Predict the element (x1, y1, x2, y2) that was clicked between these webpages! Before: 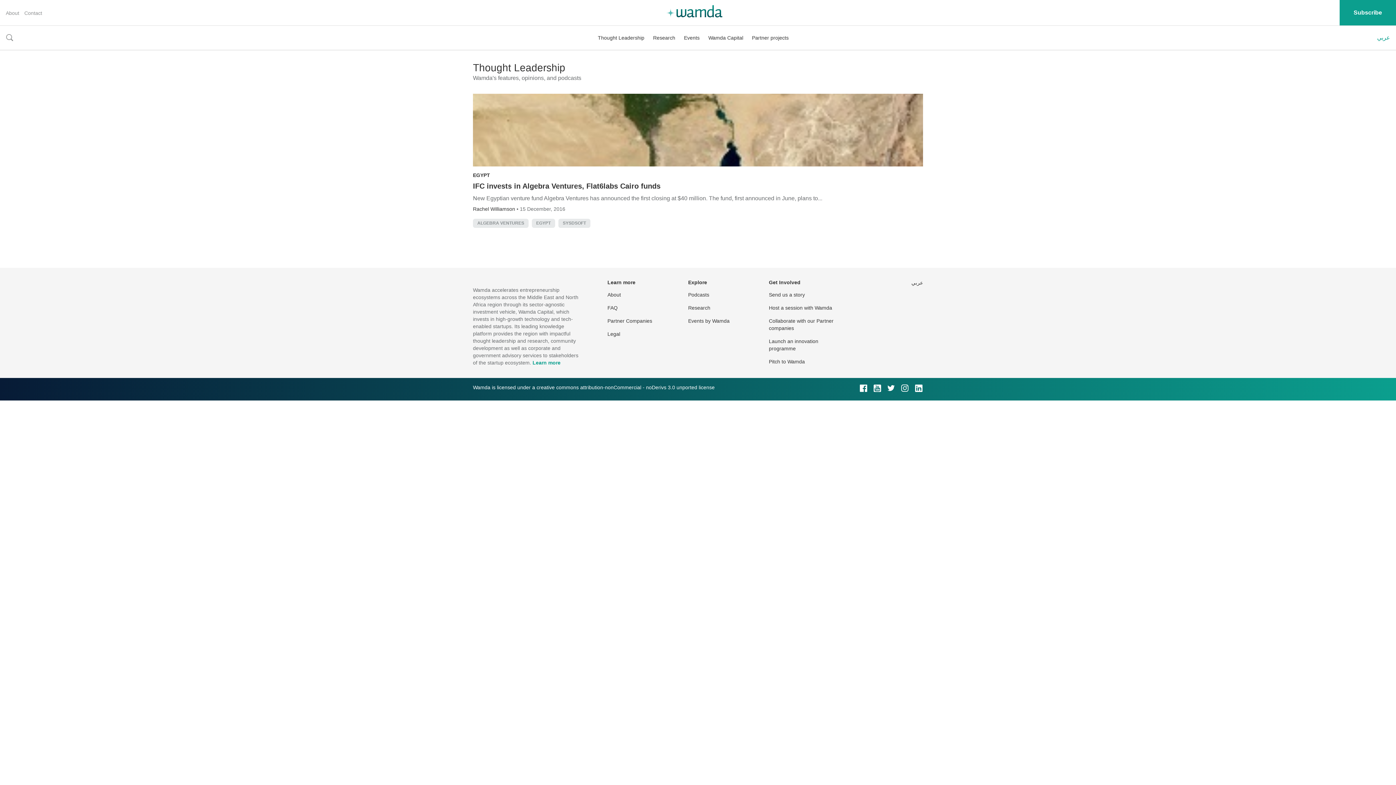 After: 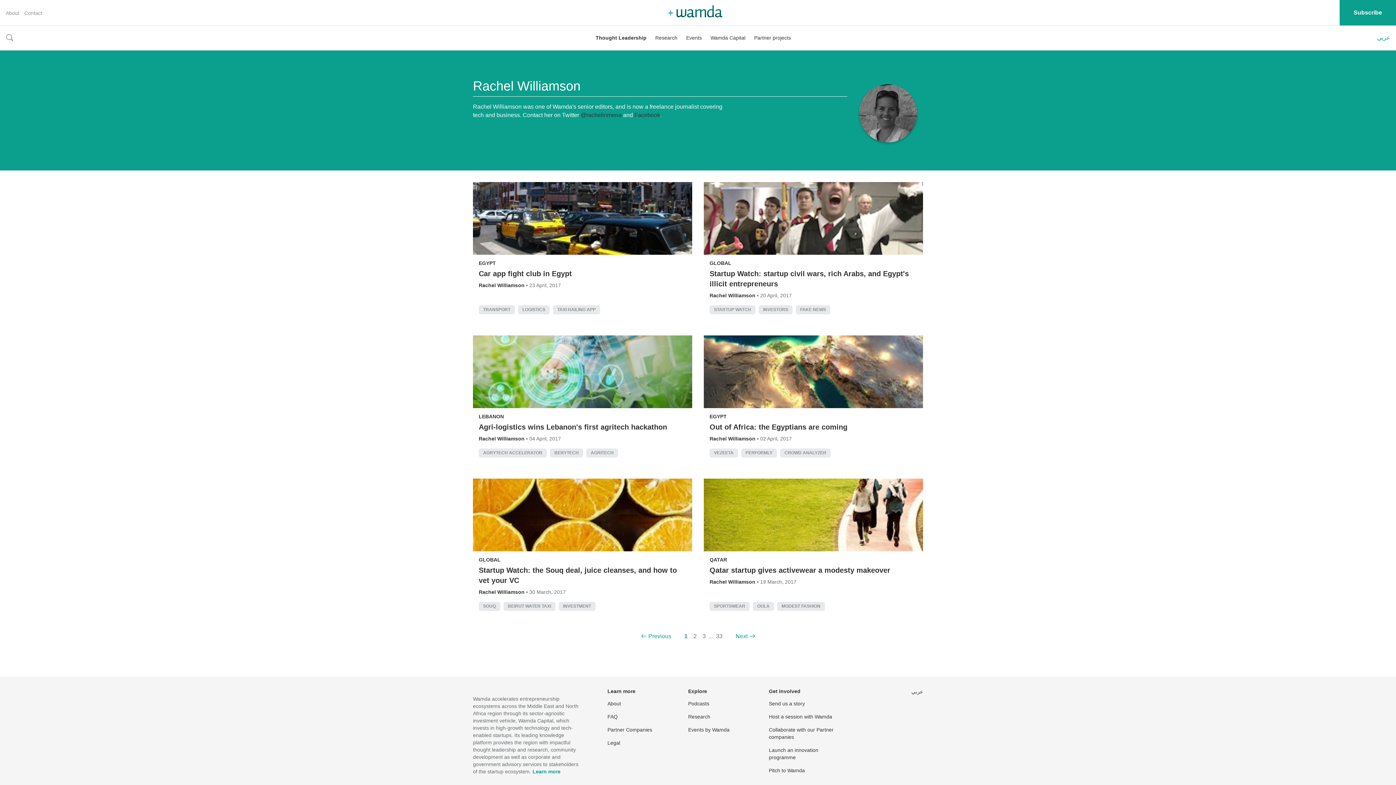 Action: label: Rachel Williamson  bbox: (473, 206, 516, 212)